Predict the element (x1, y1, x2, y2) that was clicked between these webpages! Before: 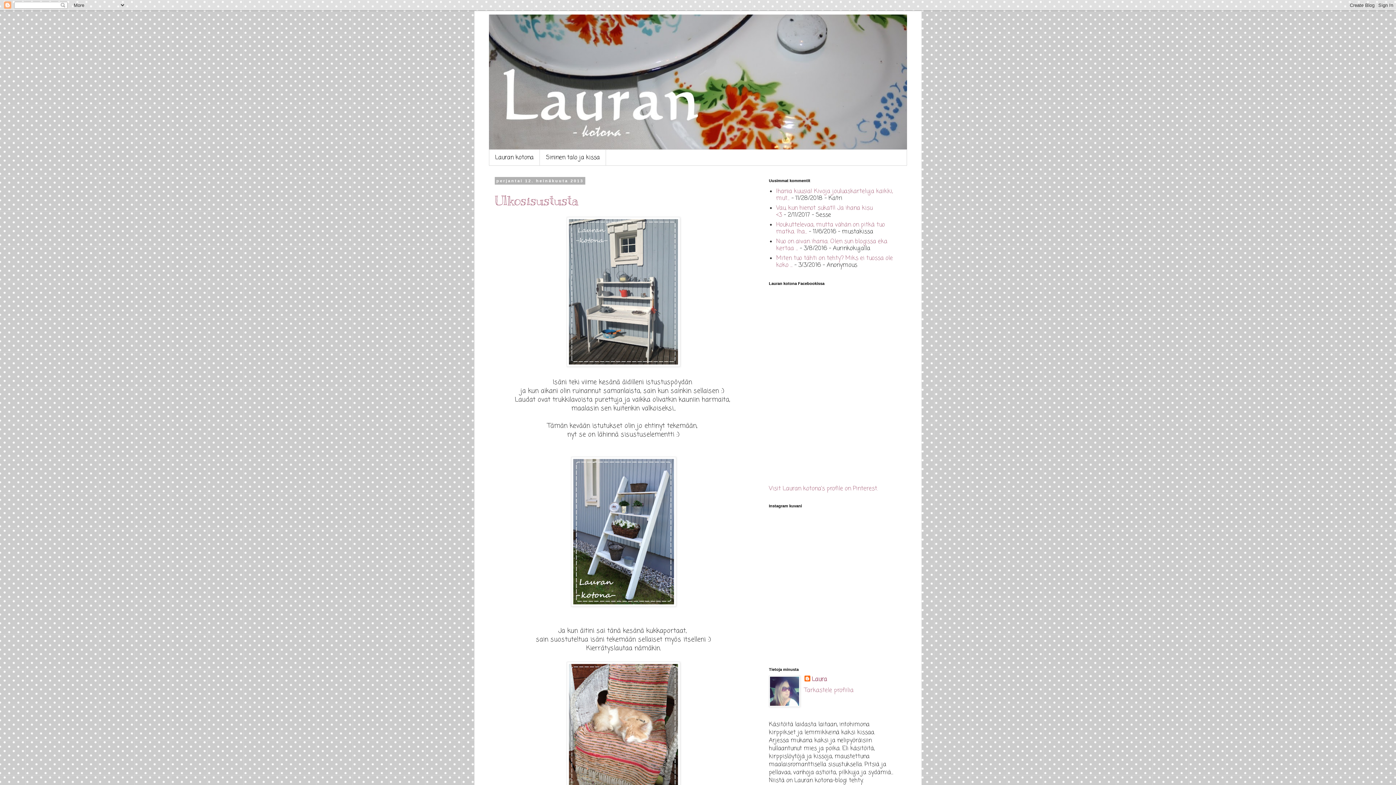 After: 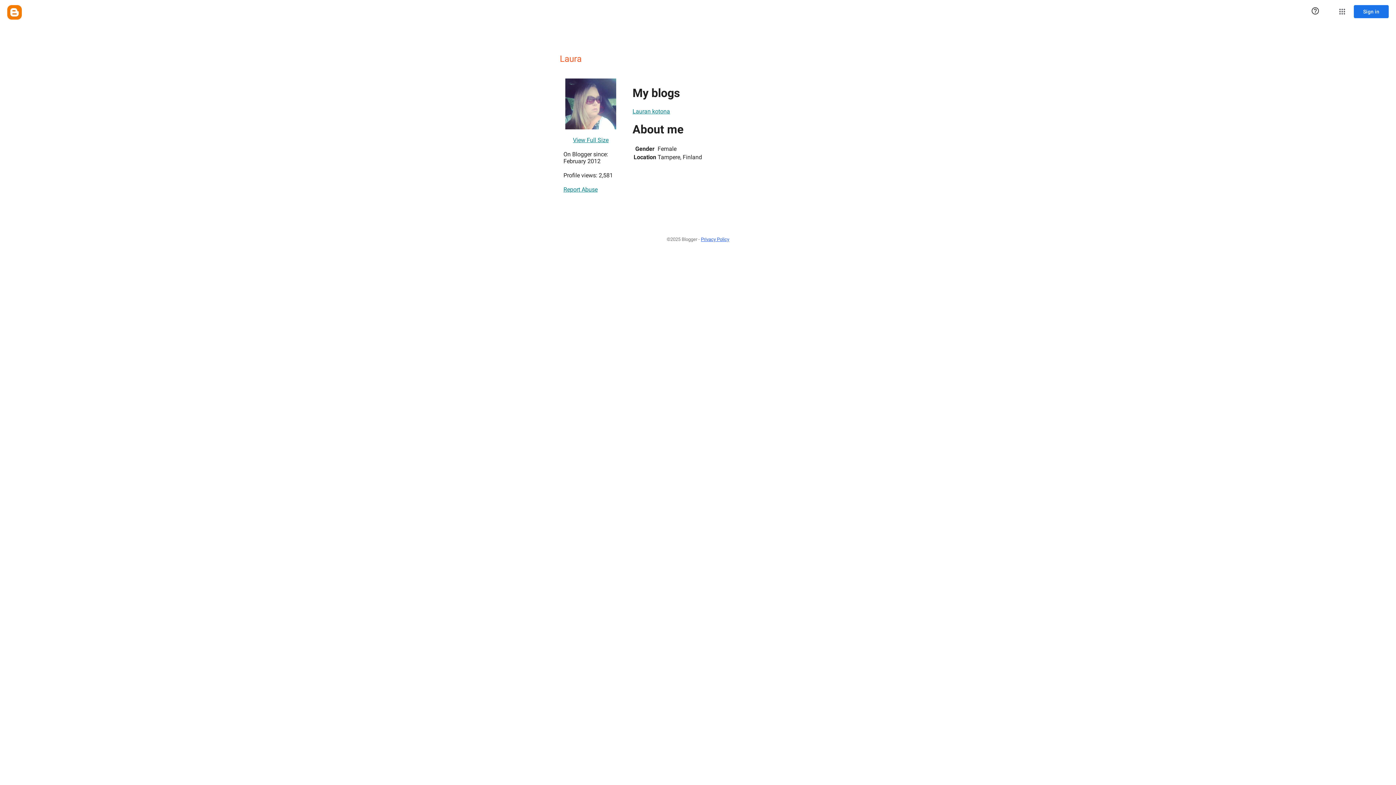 Action: label: Laura bbox: (804, 676, 827, 684)